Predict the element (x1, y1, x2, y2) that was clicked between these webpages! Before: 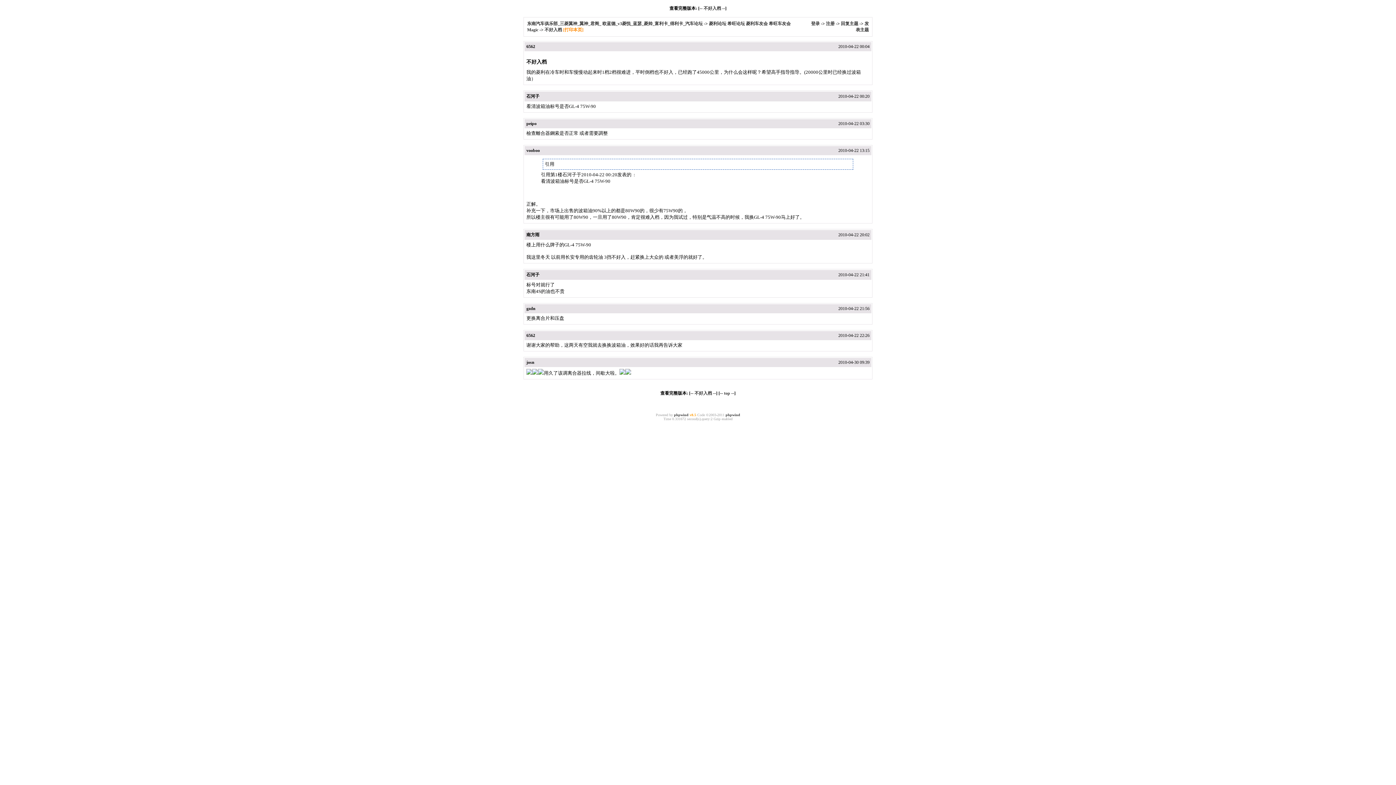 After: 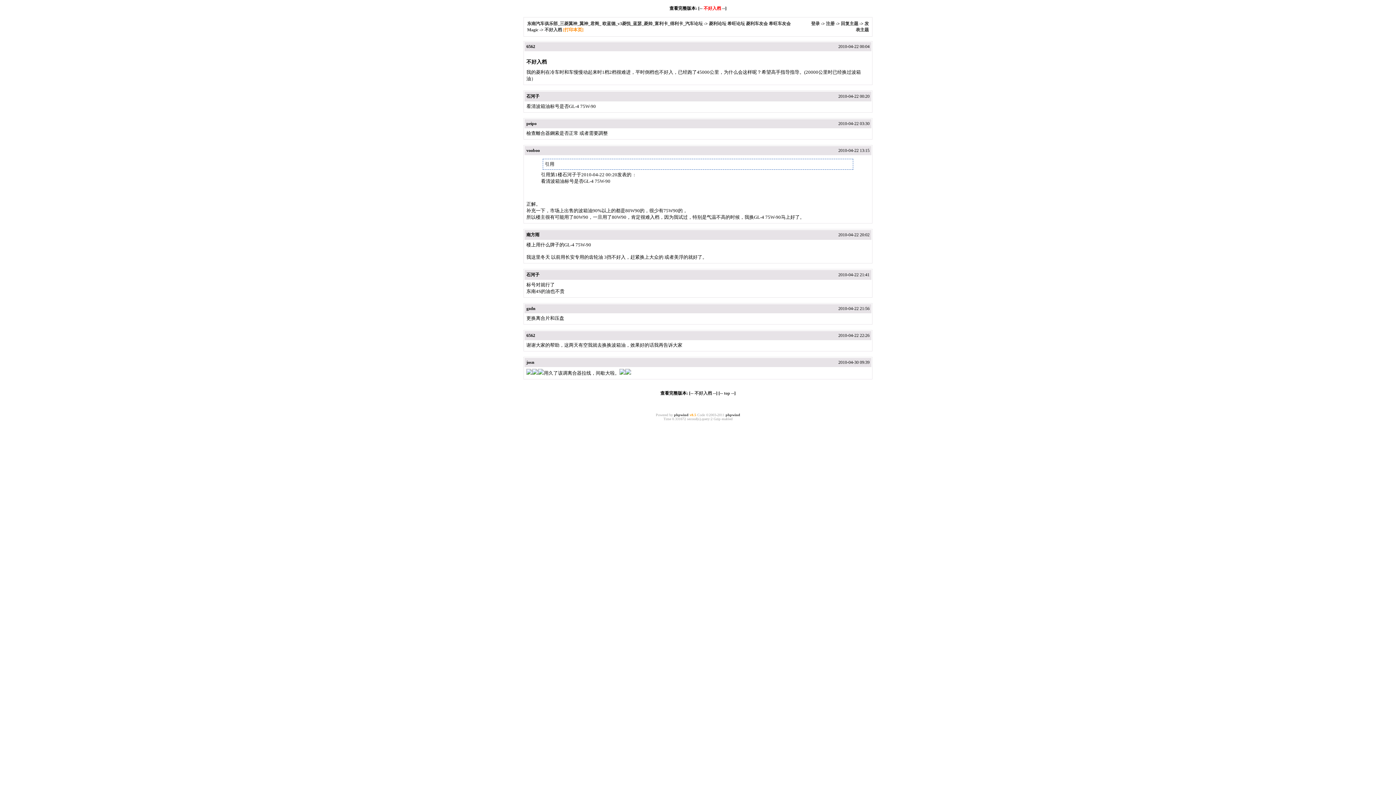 Action: label: 不好入档 bbox: (703, 5, 721, 10)